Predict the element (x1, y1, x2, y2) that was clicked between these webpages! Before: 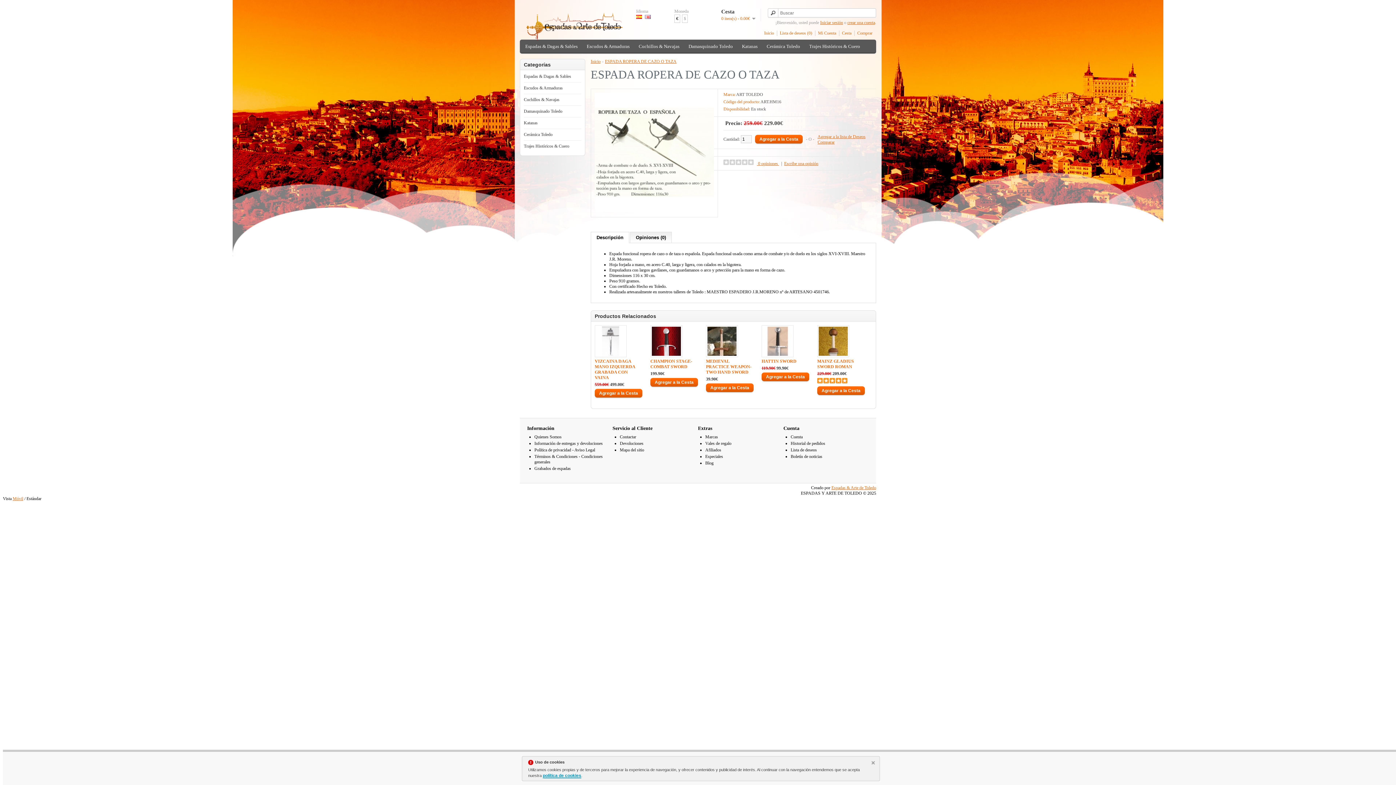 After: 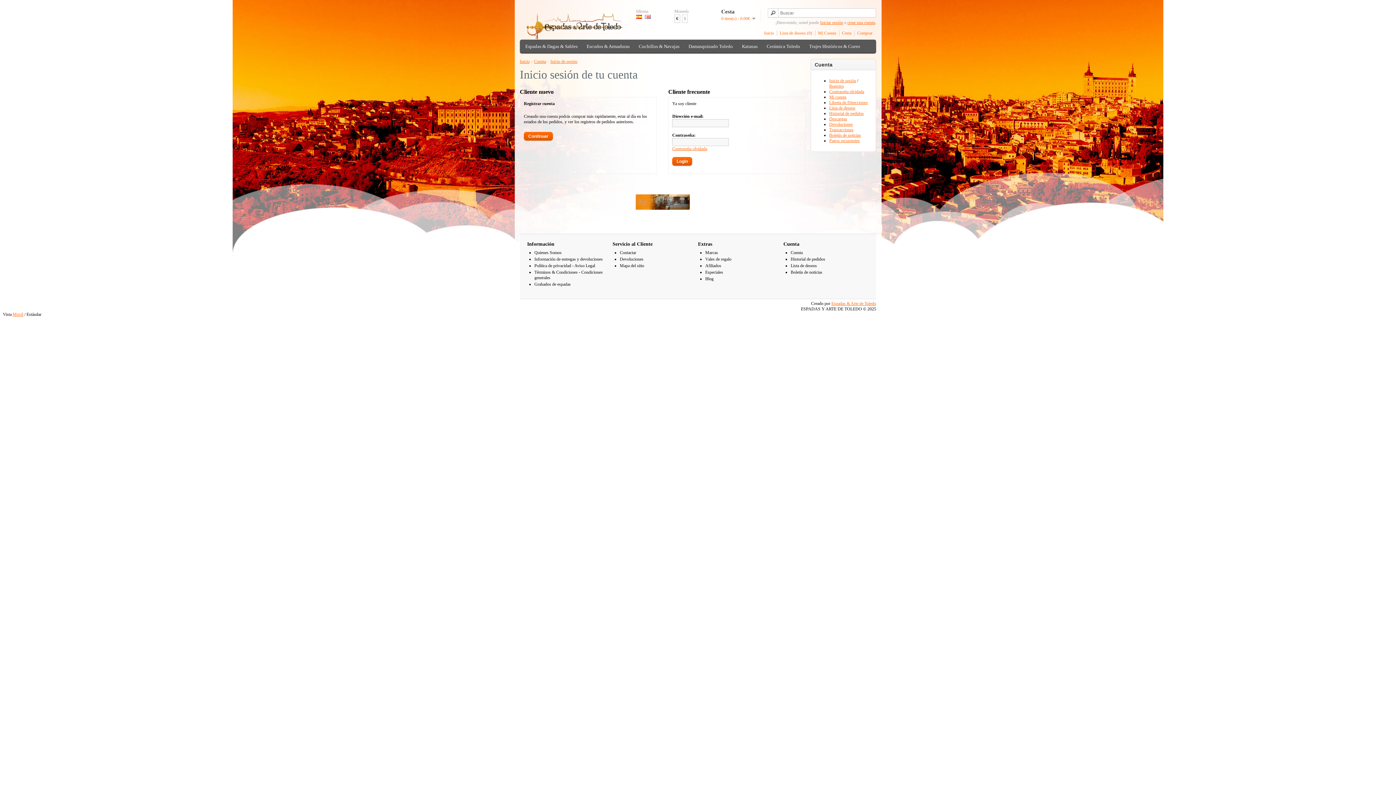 Action: bbox: (790, 447, 817, 452) label: Lista de deseos